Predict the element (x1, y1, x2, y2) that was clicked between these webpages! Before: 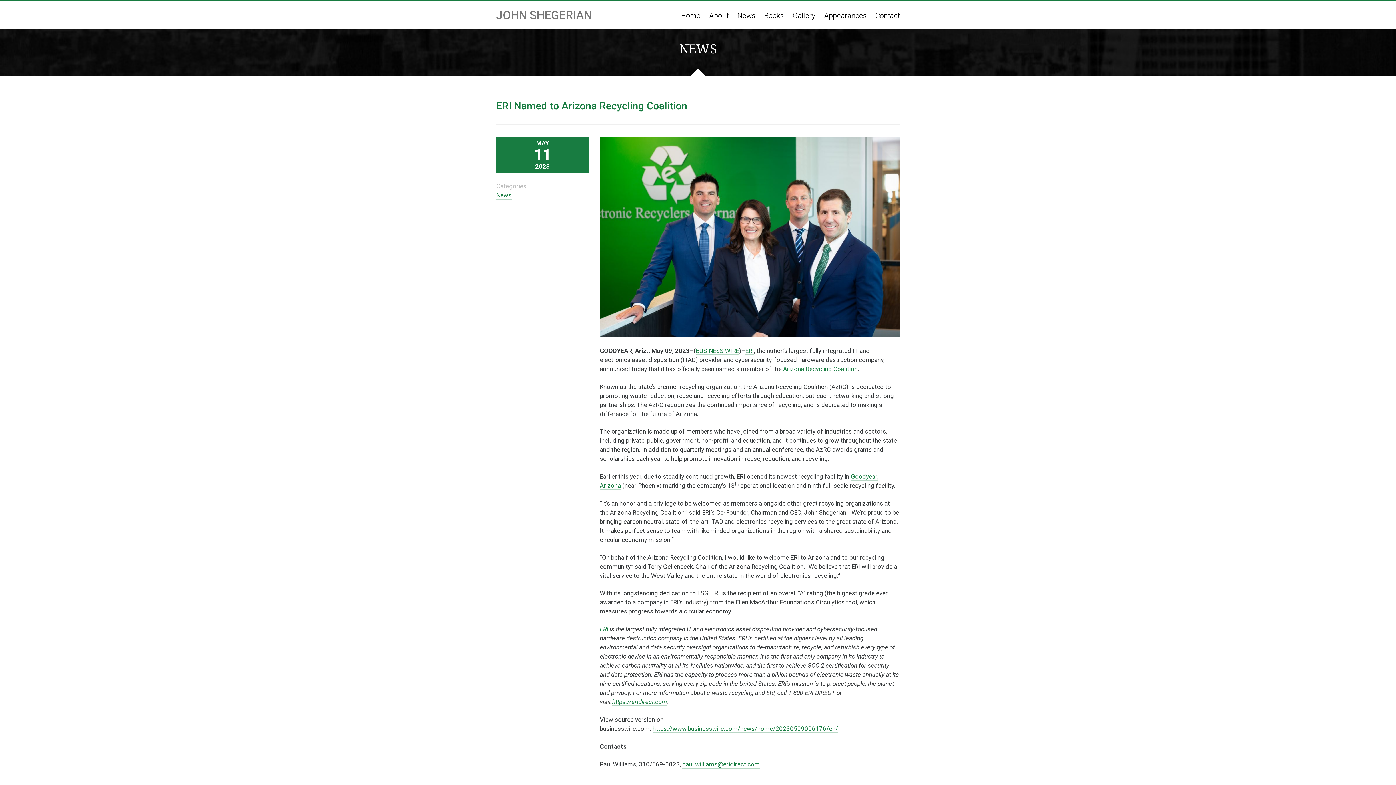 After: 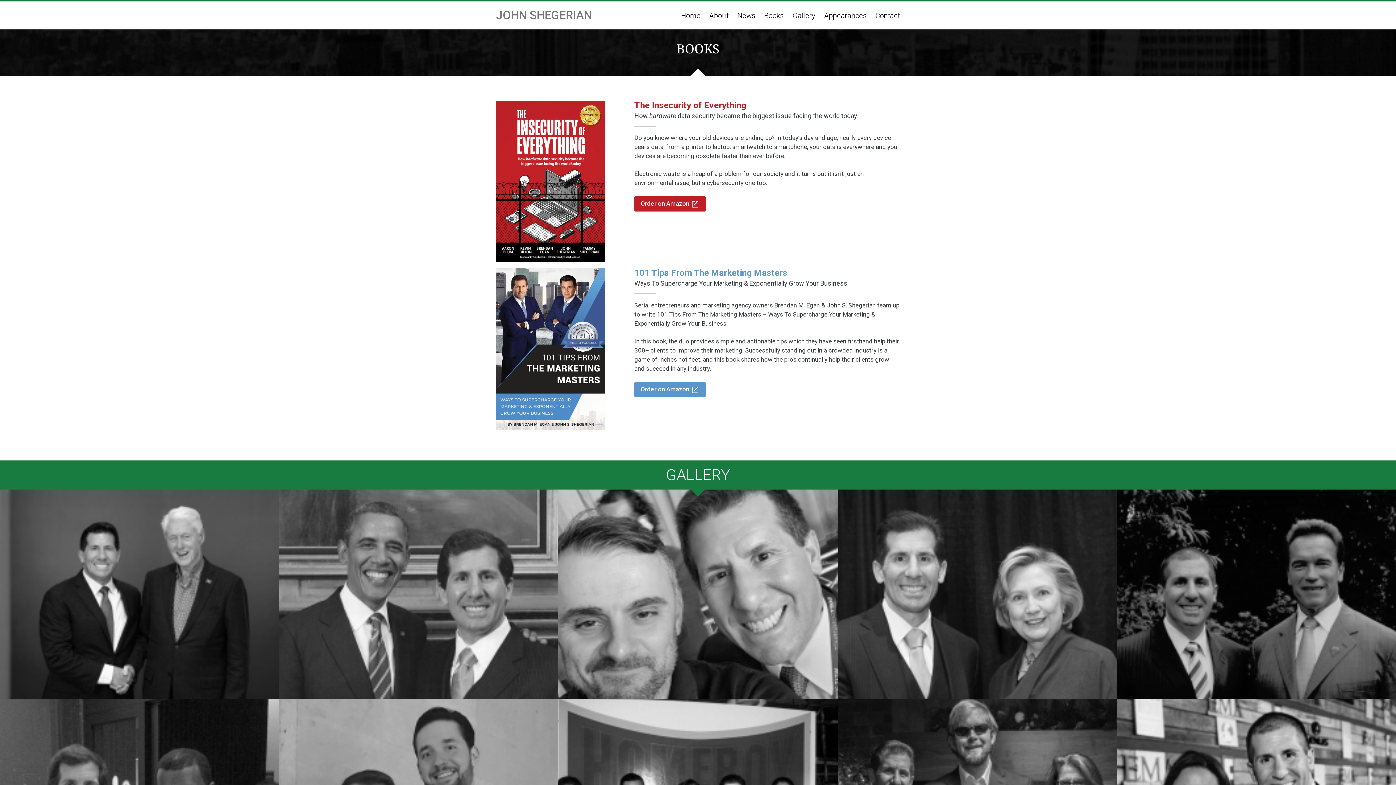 Action: bbox: (760, 6, 787, 24) label: Books